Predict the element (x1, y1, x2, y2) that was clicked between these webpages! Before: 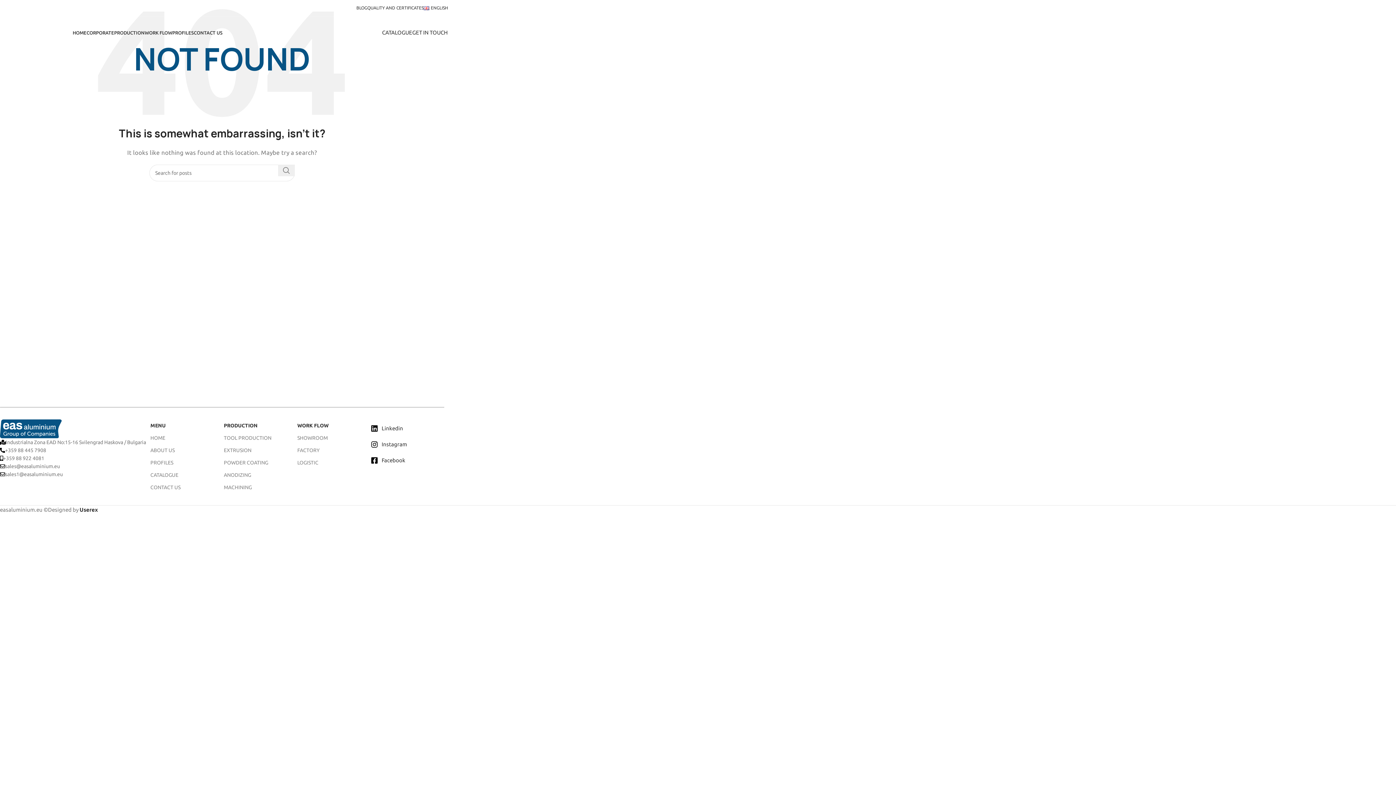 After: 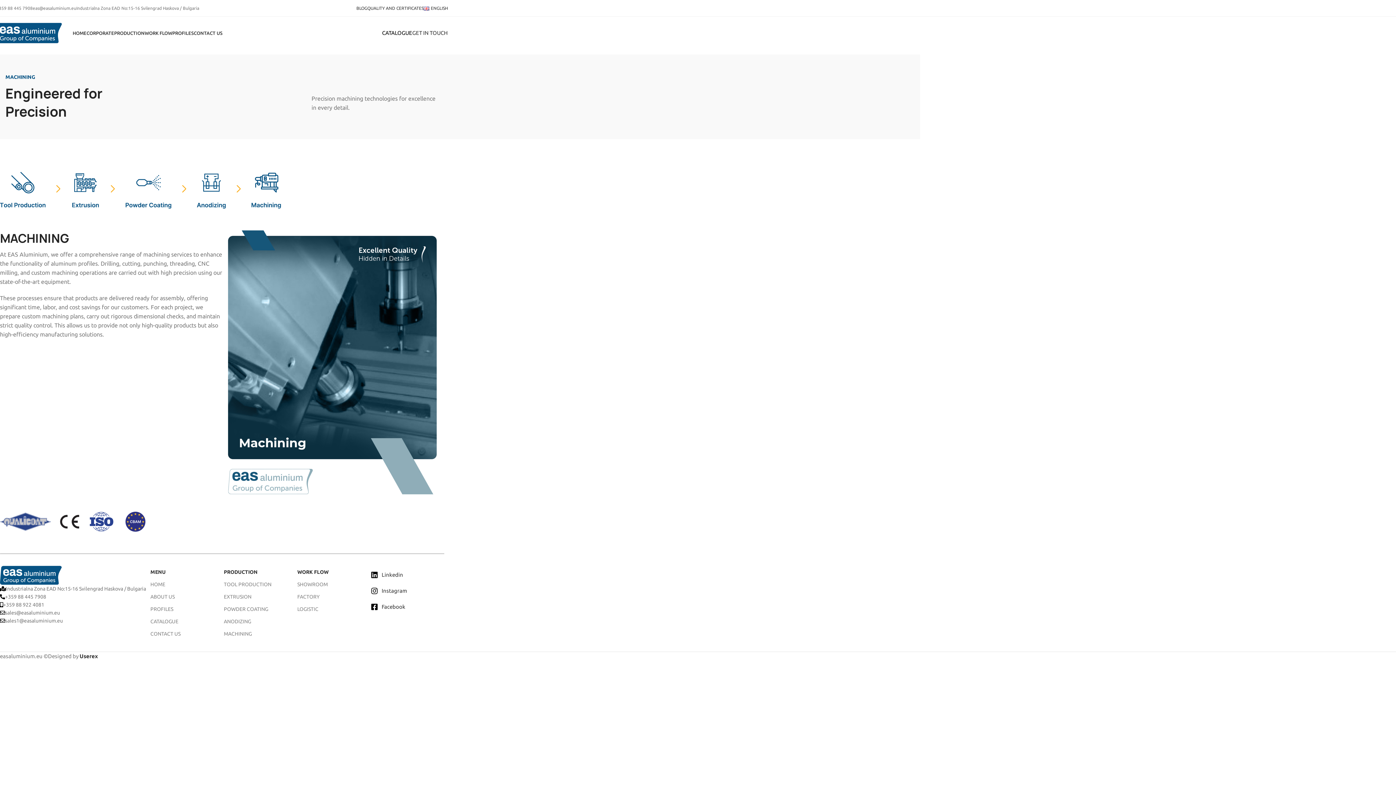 Action: label: MACHINING bbox: (223, 481, 297, 493)